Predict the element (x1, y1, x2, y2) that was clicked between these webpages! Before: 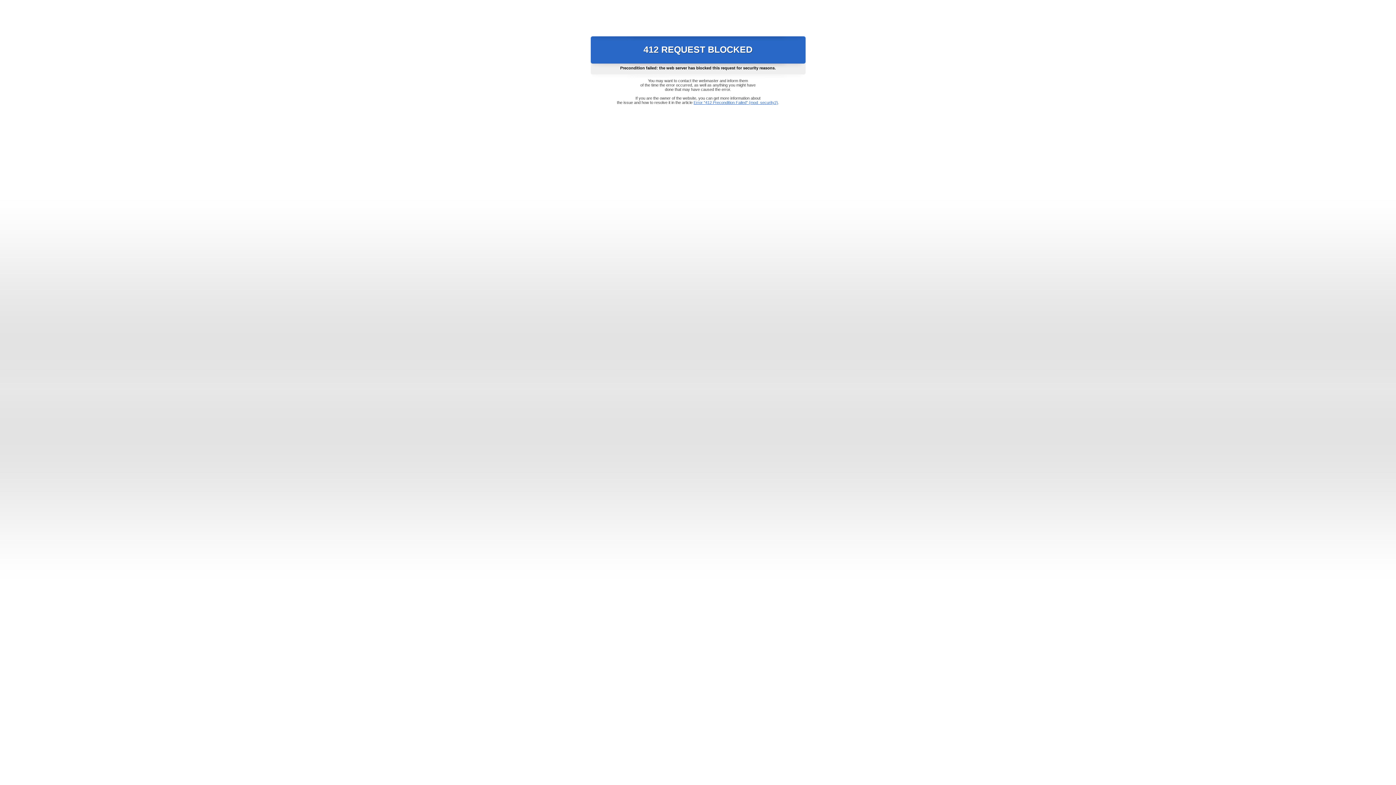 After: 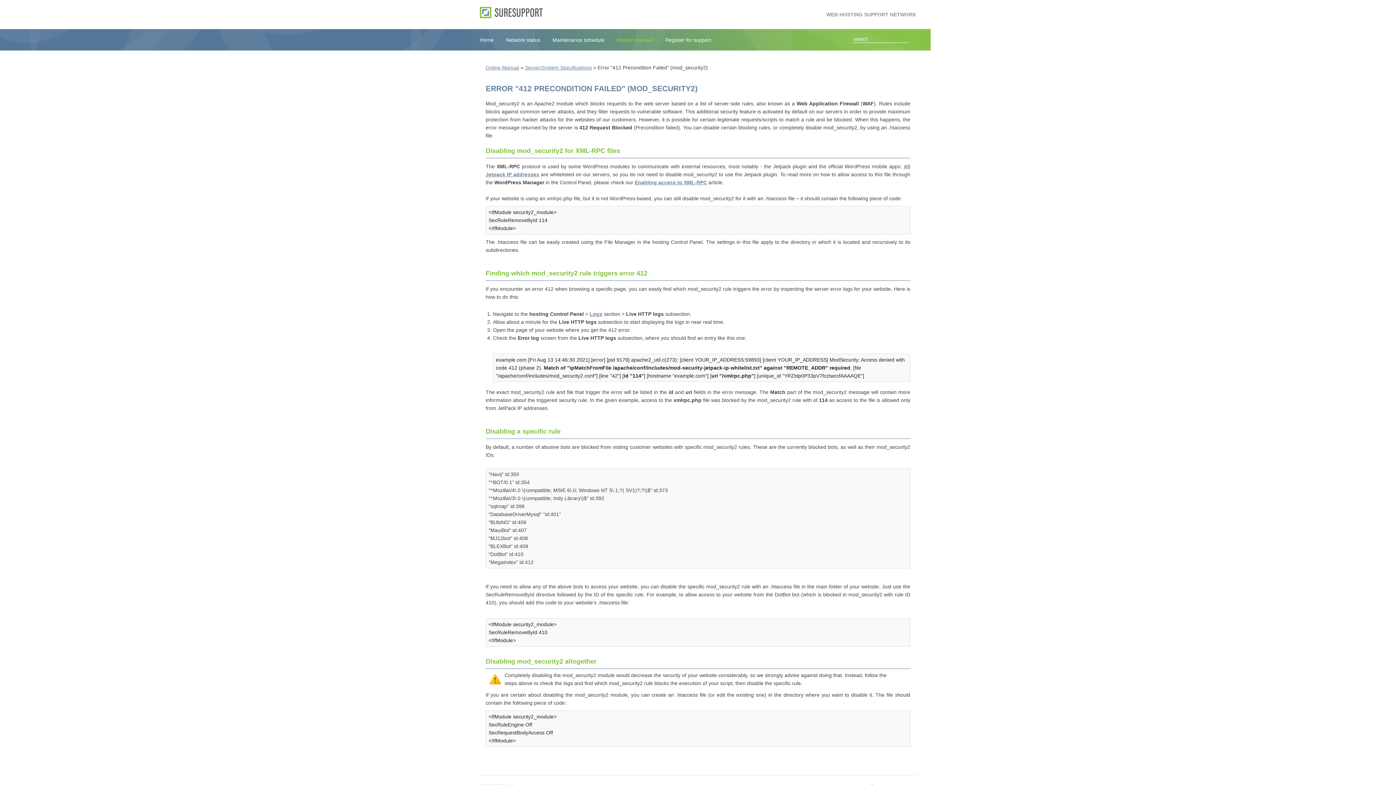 Action: bbox: (693, 100, 778, 104) label: Error "412 Precondition Failed" (mod_security2)